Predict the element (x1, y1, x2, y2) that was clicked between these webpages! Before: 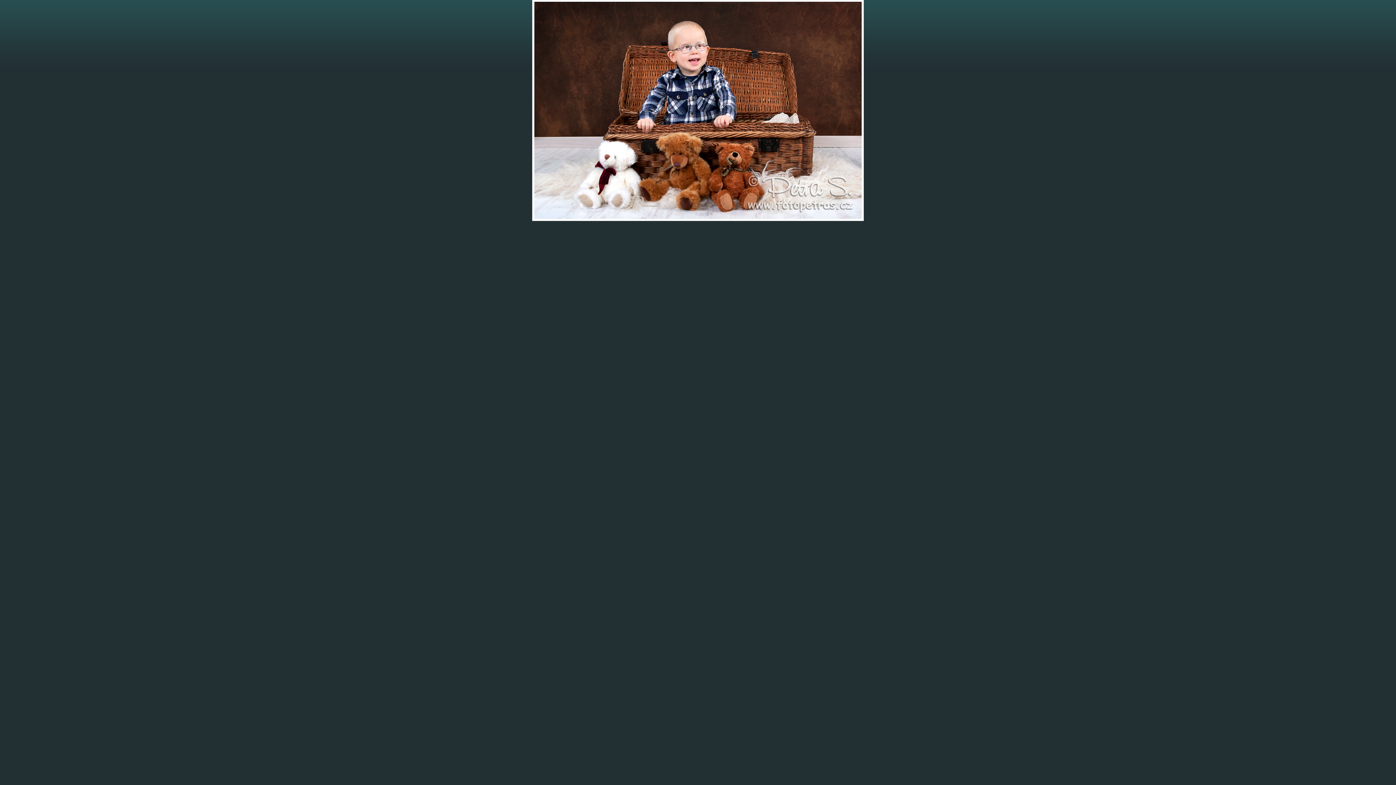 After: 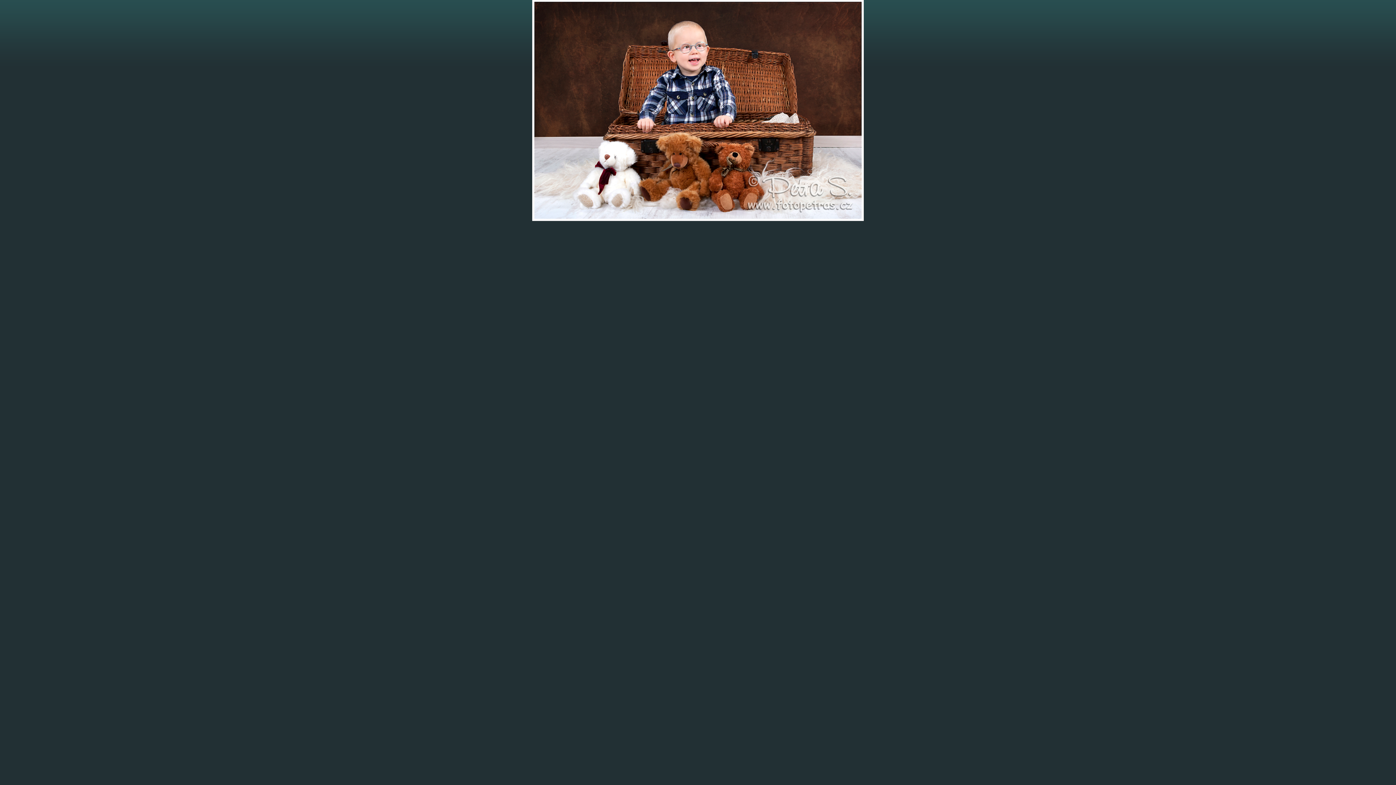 Action: bbox: (532, 216, 864, 222)